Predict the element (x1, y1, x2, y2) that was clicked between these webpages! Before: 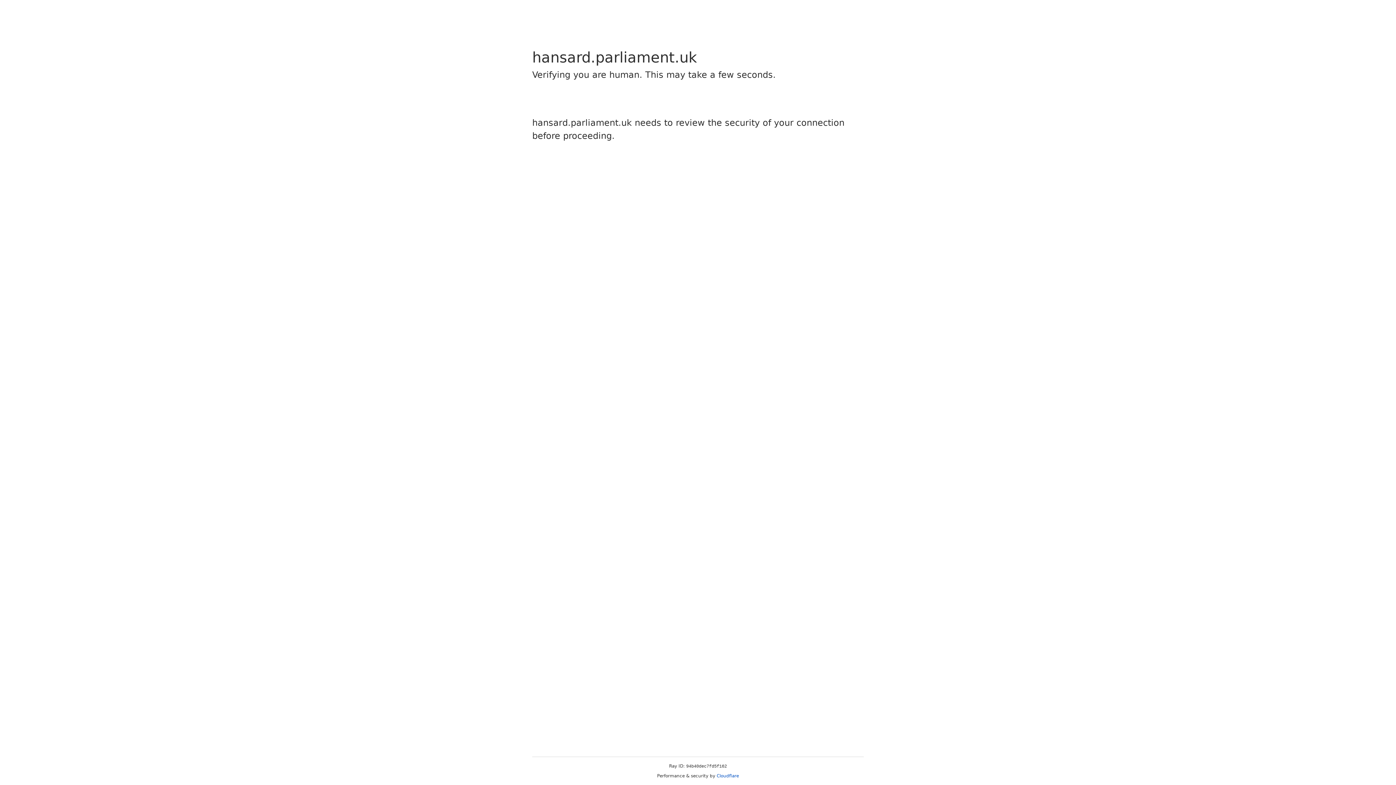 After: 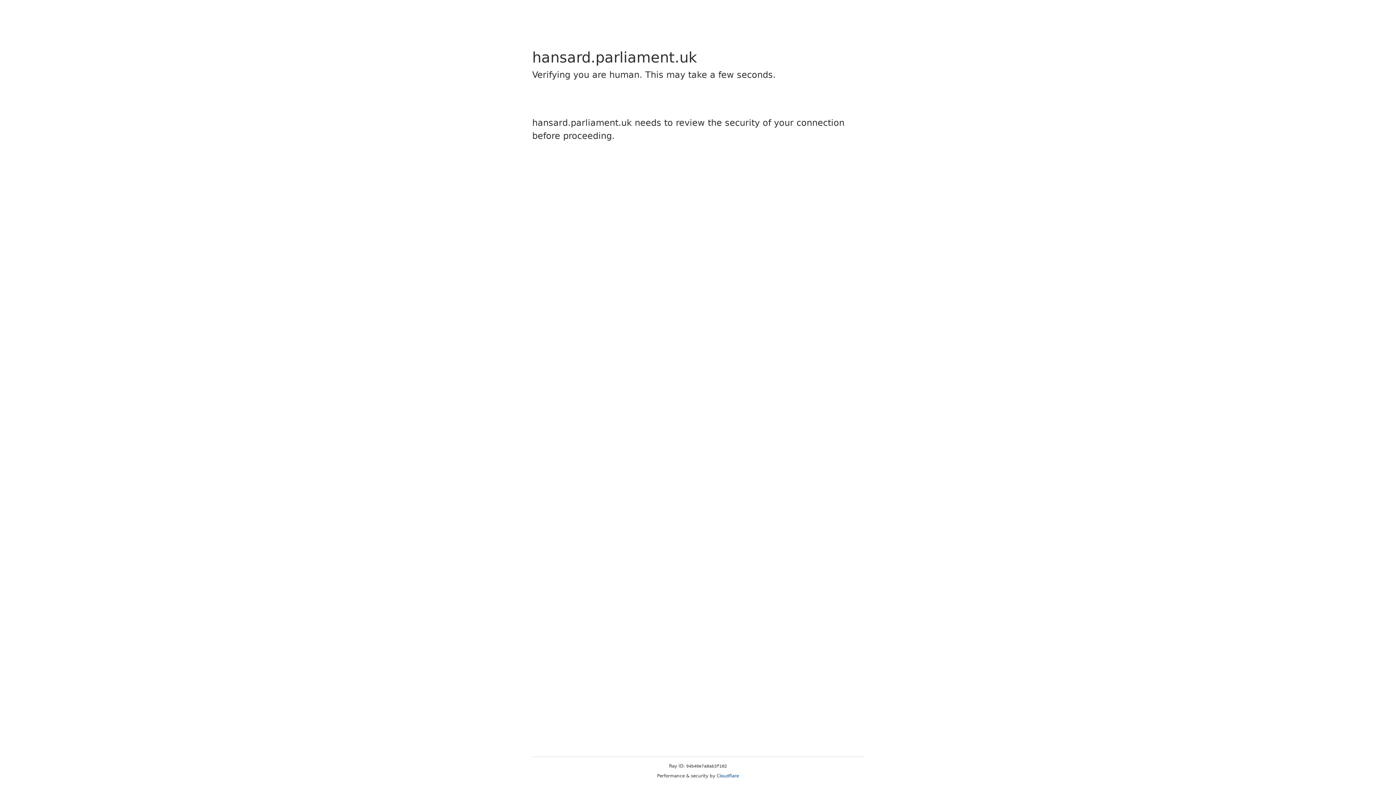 Action: bbox: (716, 773, 739, 778) label: Cloudflare